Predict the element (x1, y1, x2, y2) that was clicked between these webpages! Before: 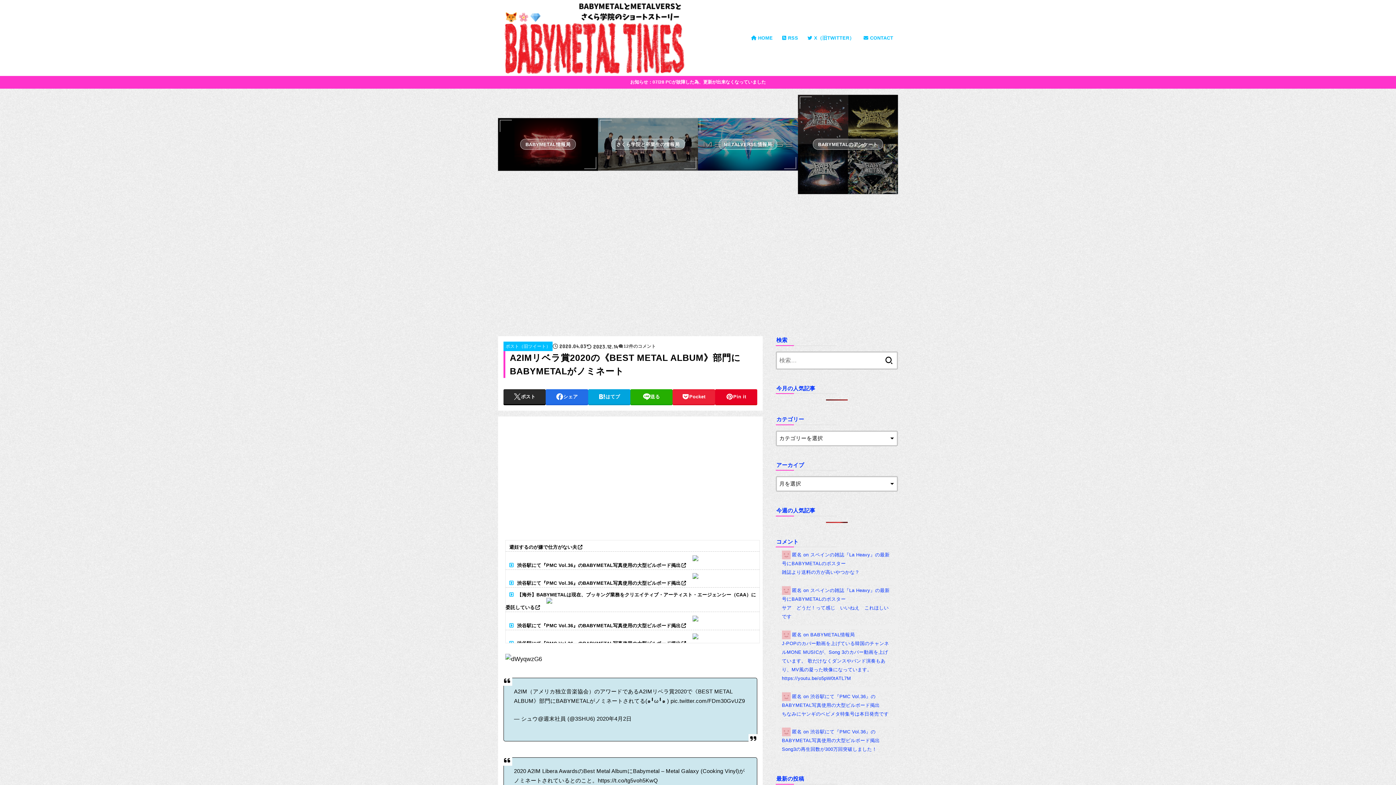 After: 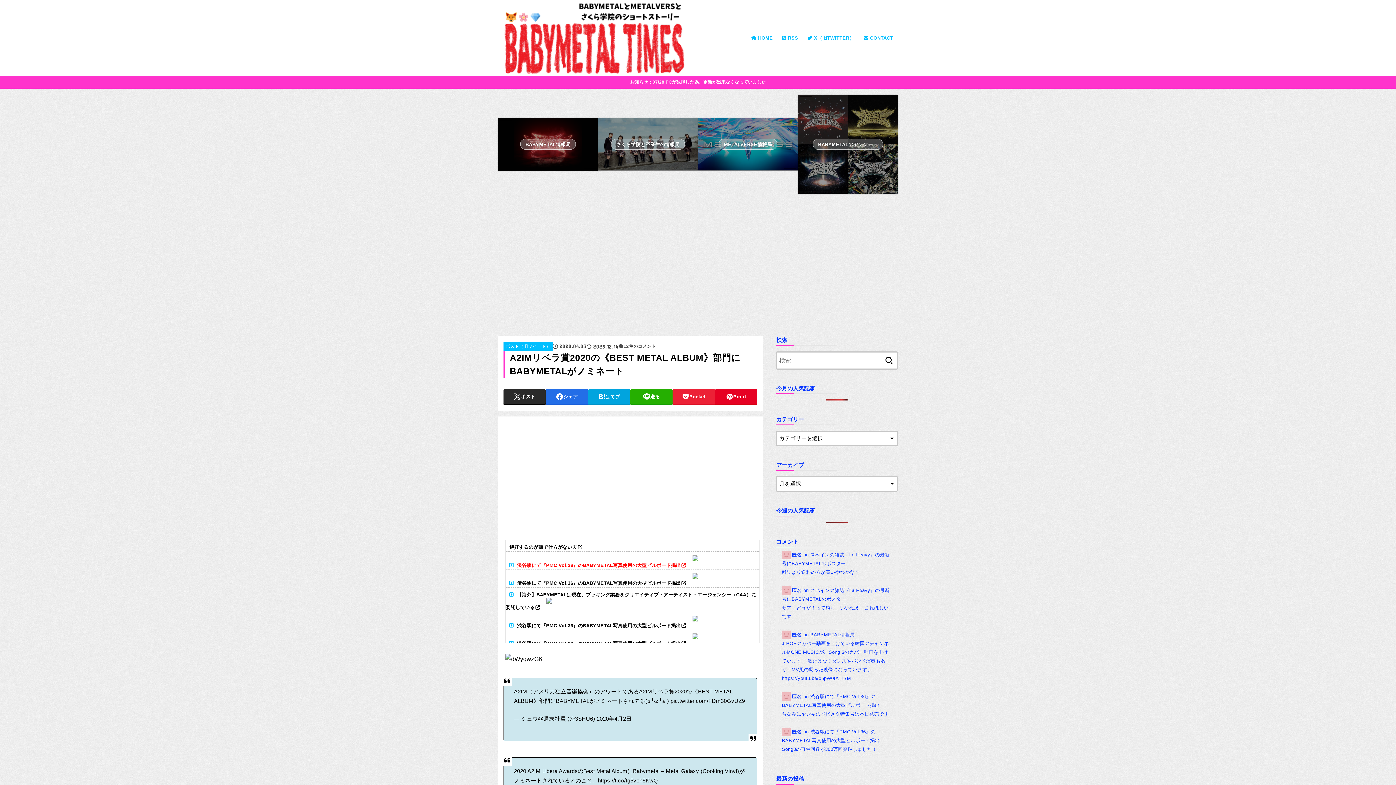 Action: label: 渋谷駅にて『PMC Vol.36』のBABYMETAL写真使用の大型ビルボード掲出 bbox: (505, 562, 687, 568)